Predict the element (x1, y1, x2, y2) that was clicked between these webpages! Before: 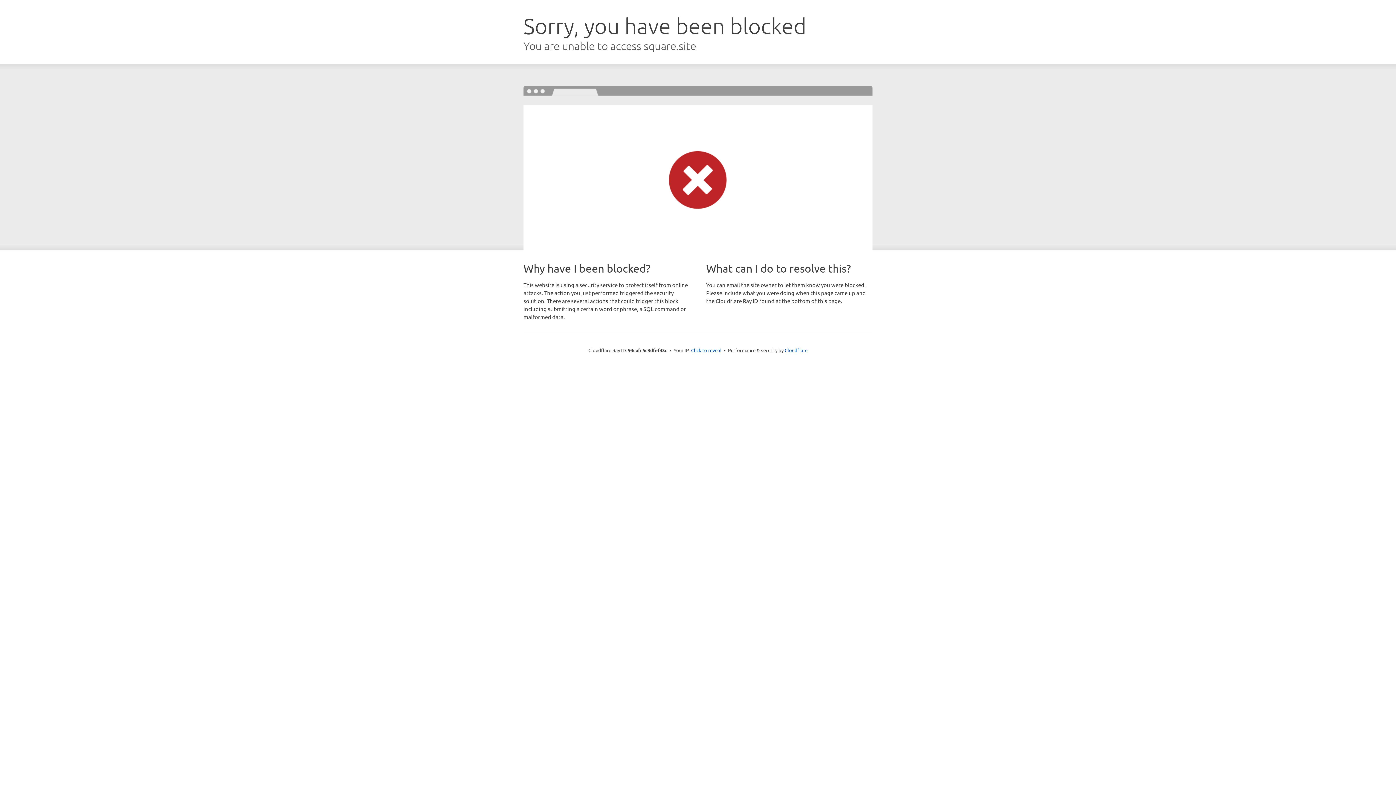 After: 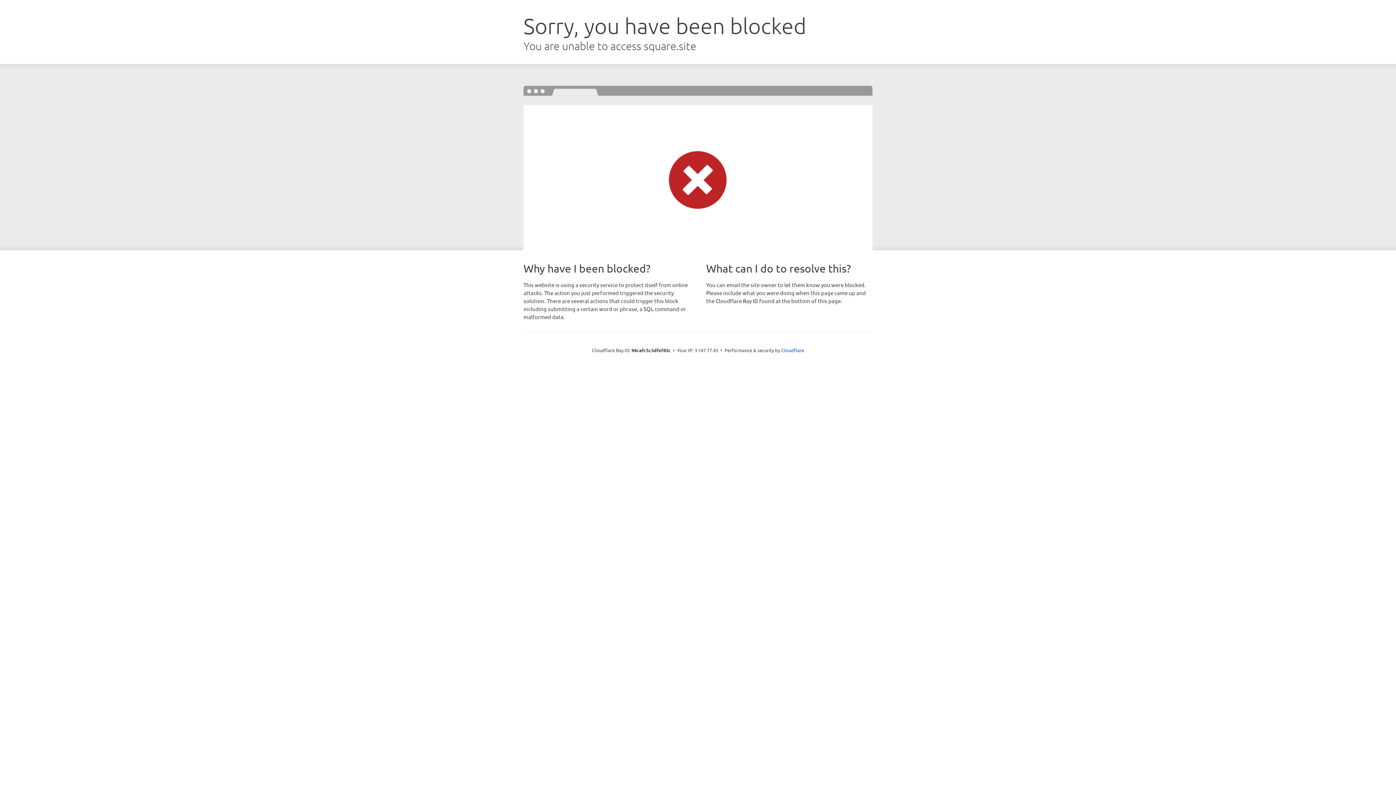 Action: bbox: (691, 346, 721, 353) label: Click to reveal